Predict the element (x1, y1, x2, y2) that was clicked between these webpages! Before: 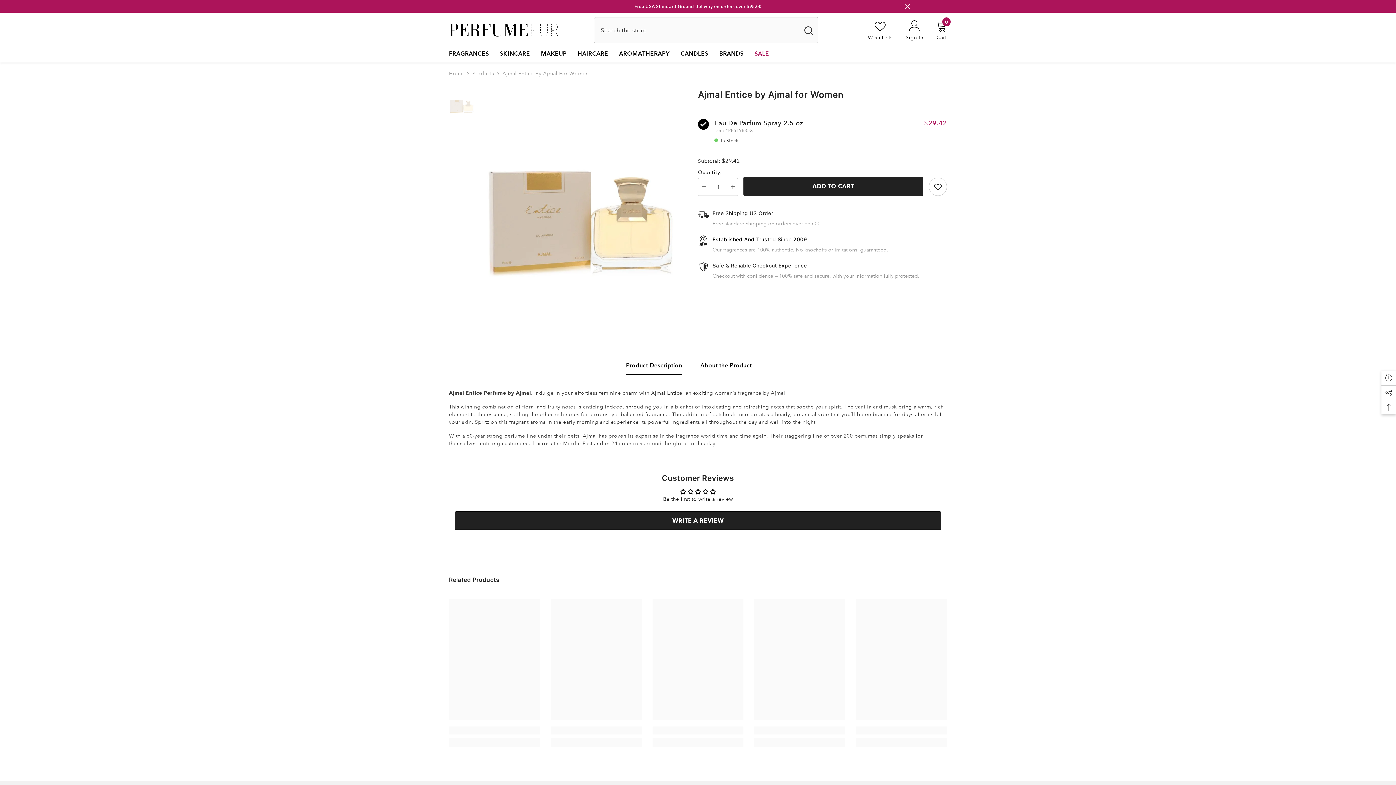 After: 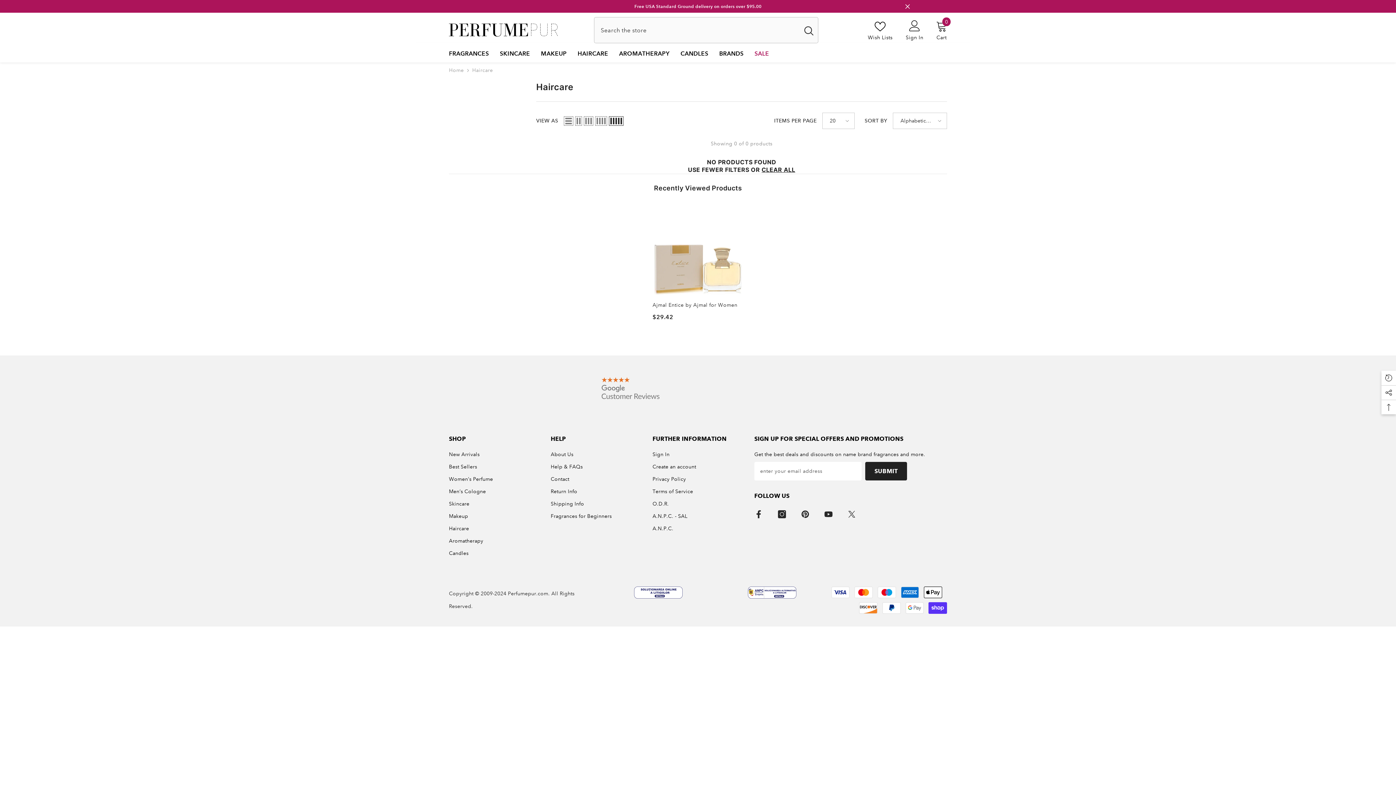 Action: bbox: (572, 49, 613, 62) label: HAIRCARE